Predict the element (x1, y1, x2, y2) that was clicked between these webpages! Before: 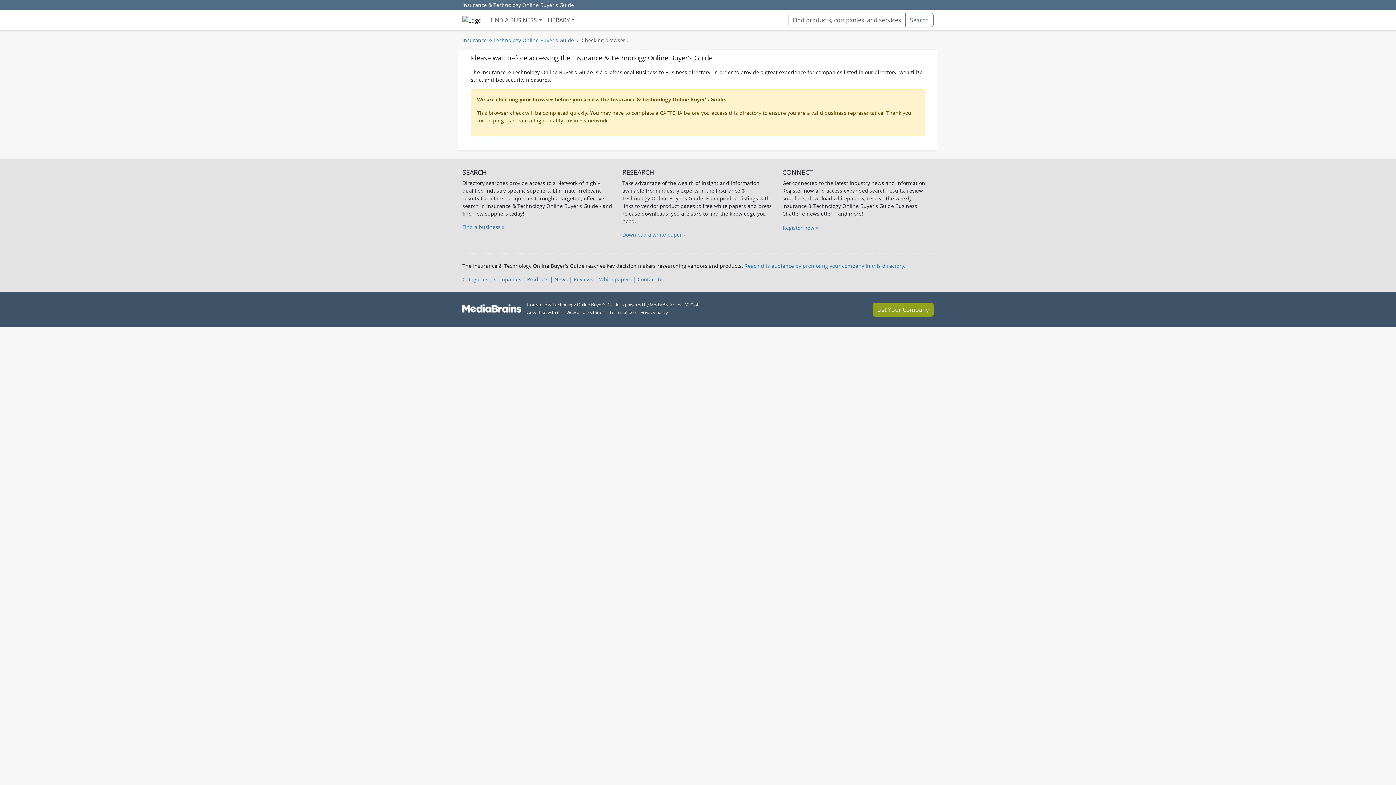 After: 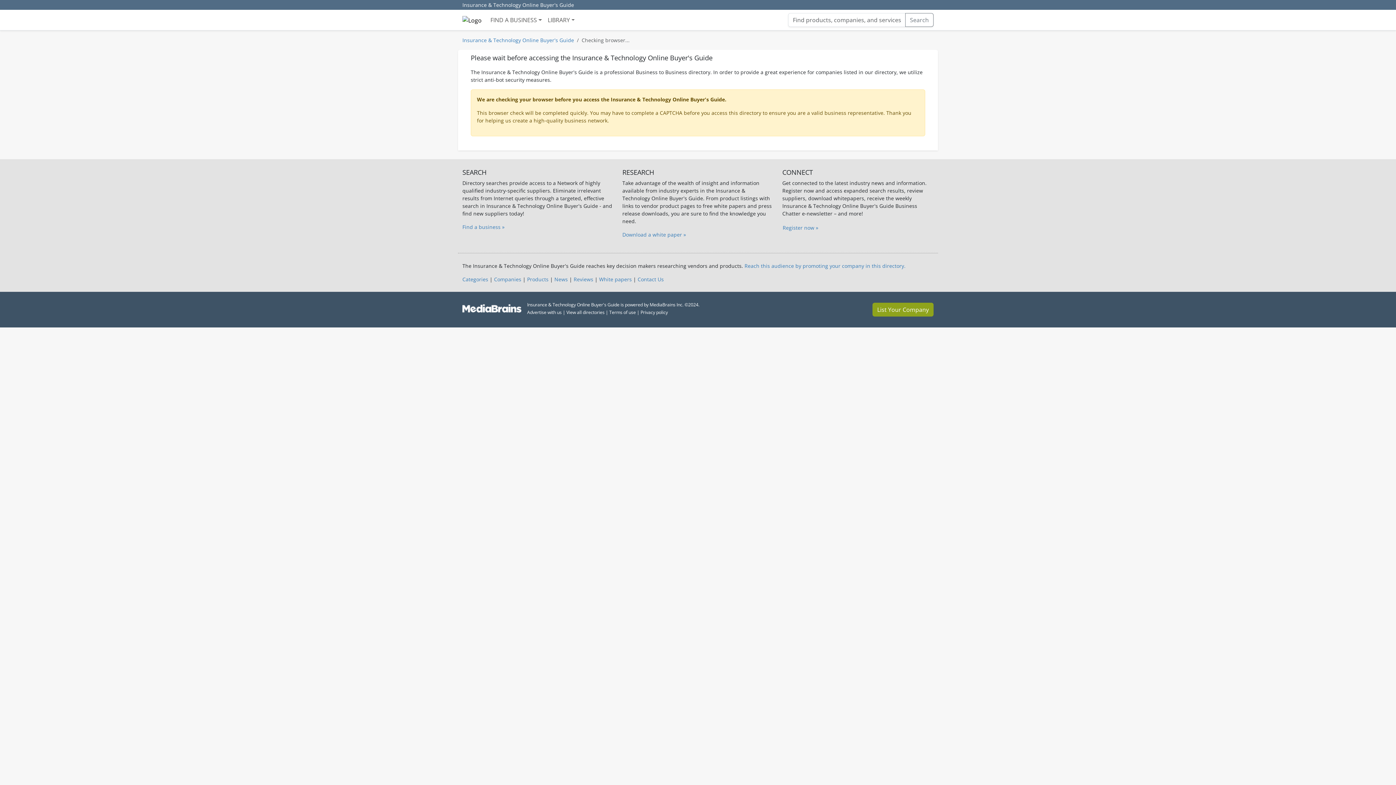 Action: label: Reviews bbox: (573, 276, 593, 283)